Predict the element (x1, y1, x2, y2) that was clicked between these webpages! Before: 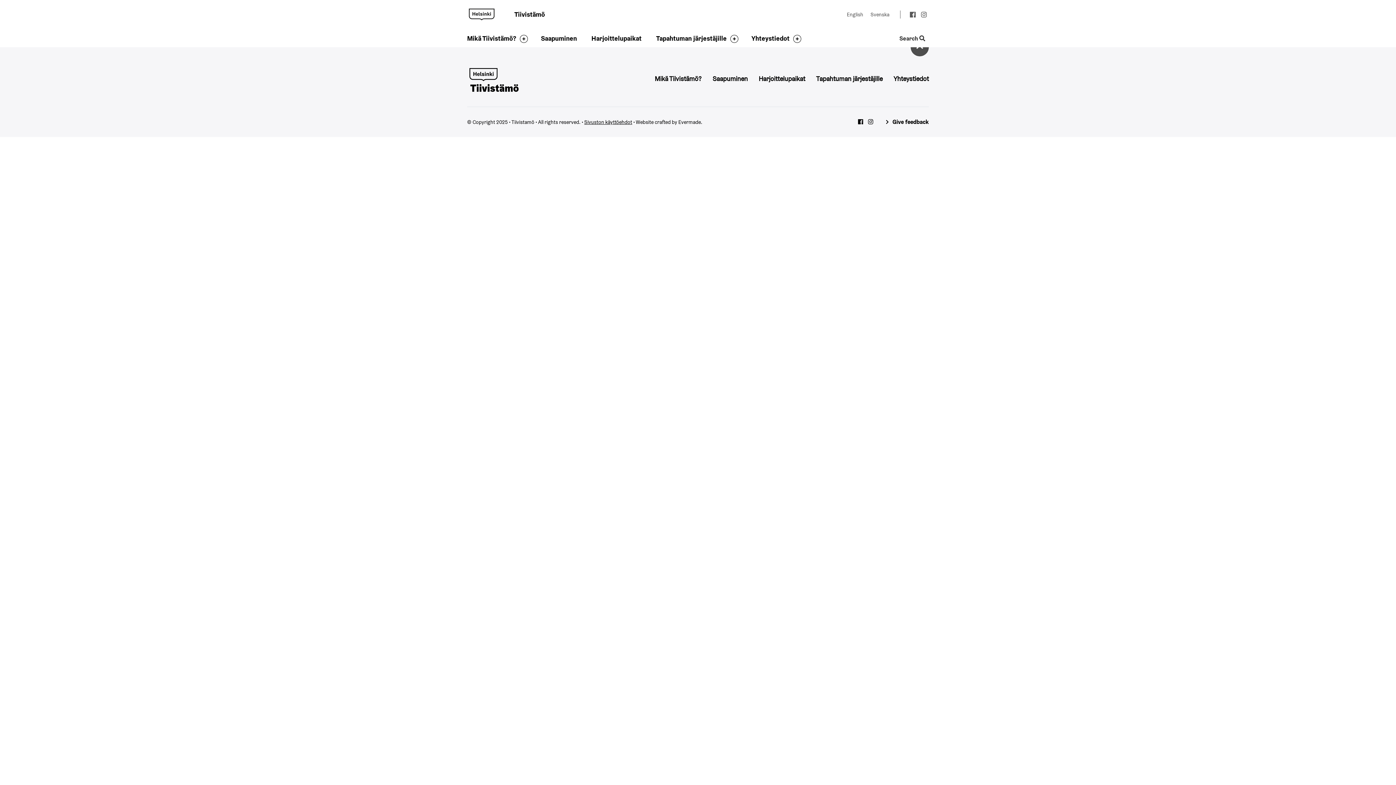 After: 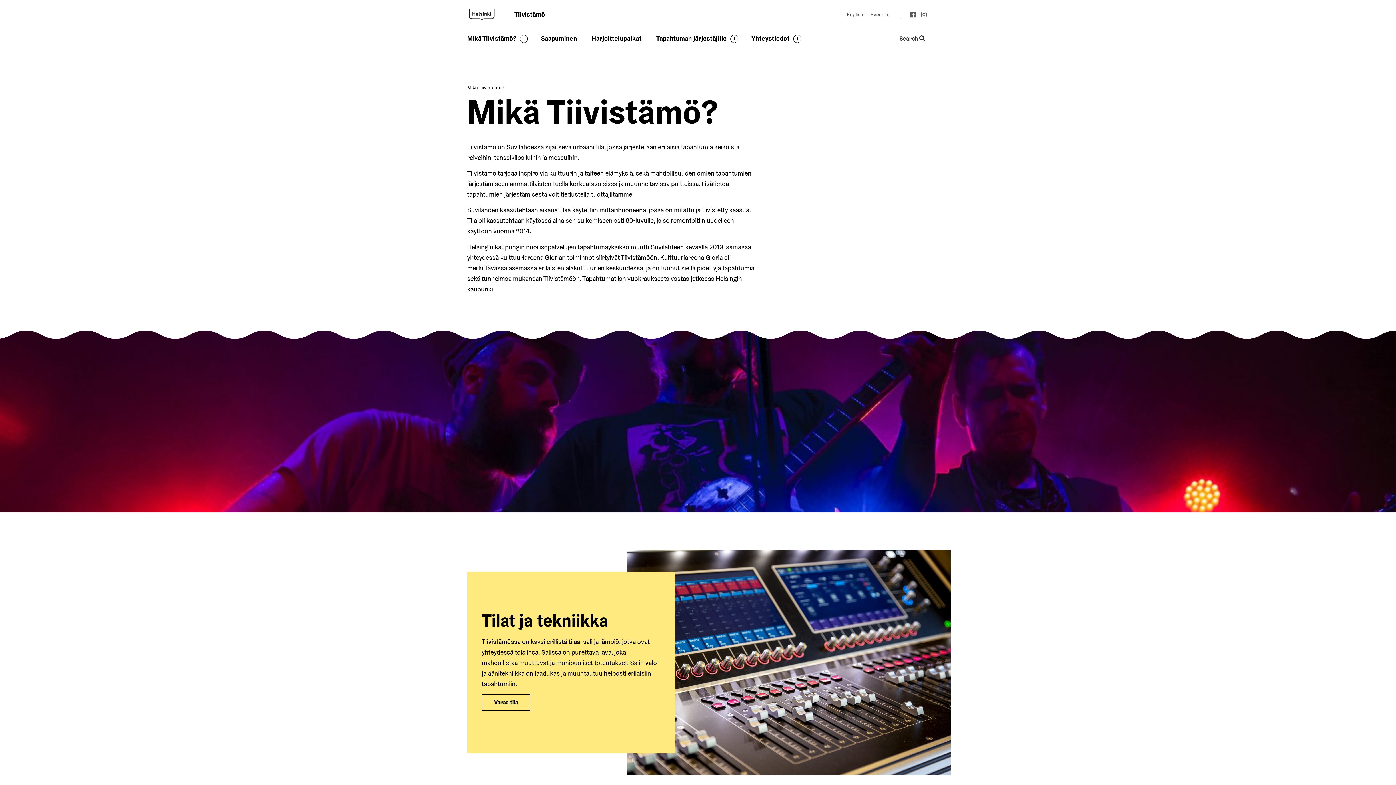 Action: bbox: (467, 32, 516, 43) label: Mikä Tiivistämö?